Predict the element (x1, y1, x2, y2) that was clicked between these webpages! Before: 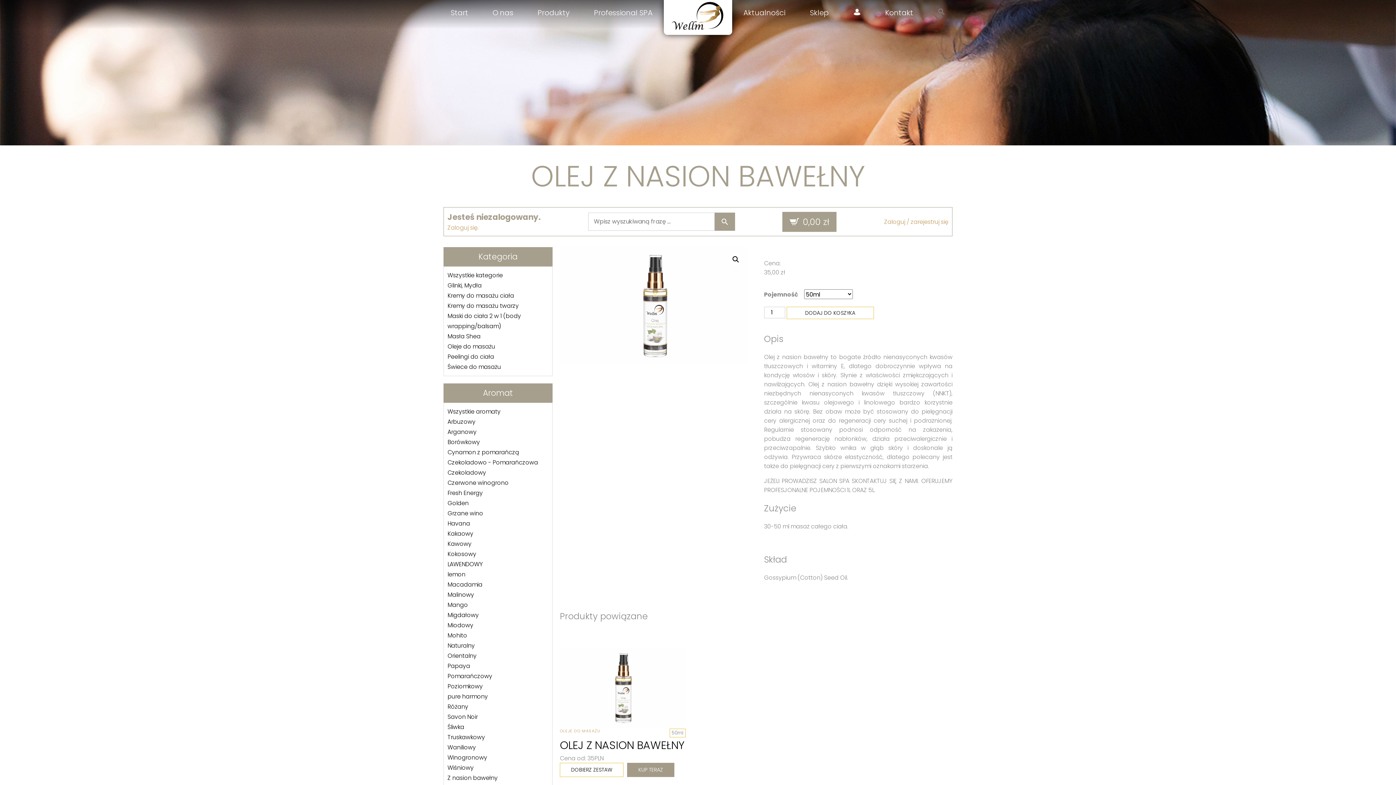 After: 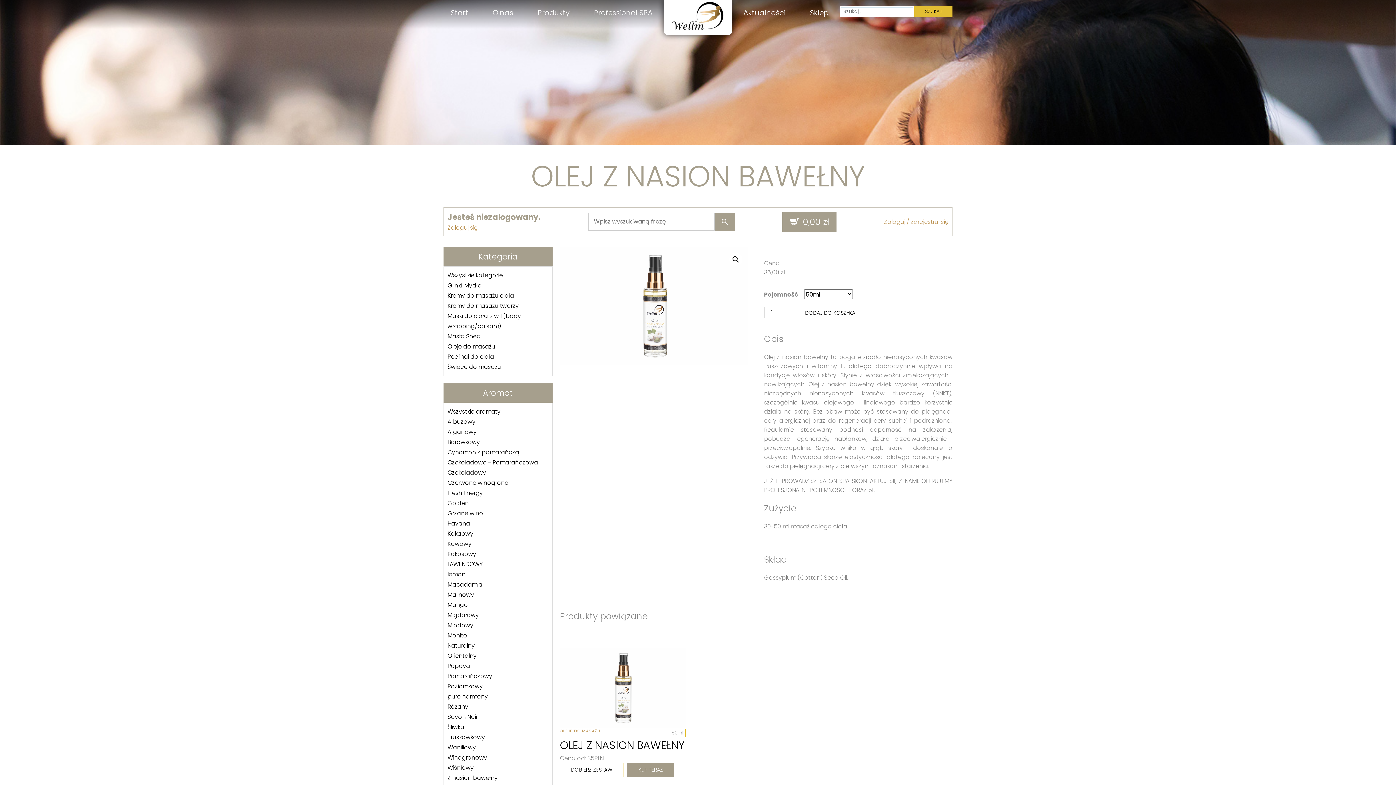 Action: bbox: (938, 0, 945, 25)